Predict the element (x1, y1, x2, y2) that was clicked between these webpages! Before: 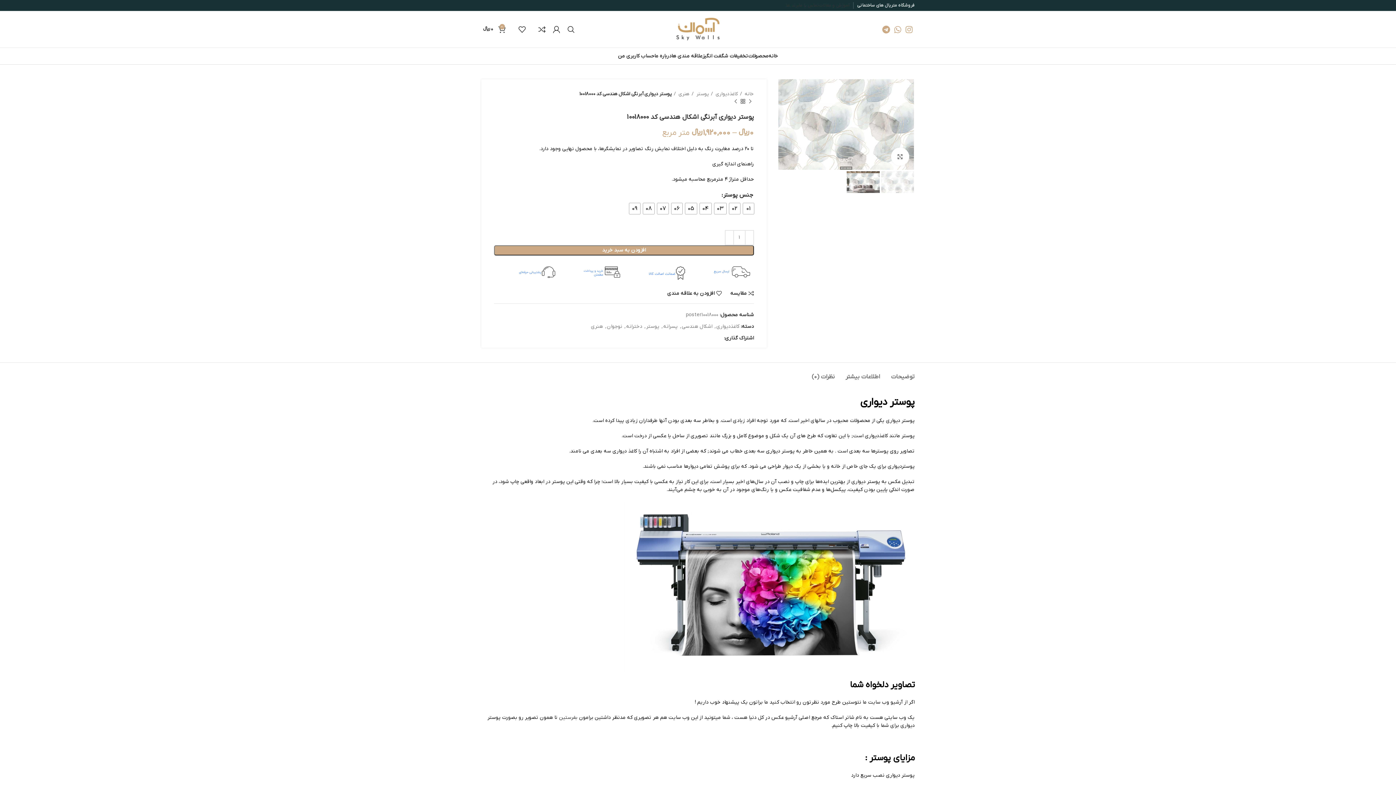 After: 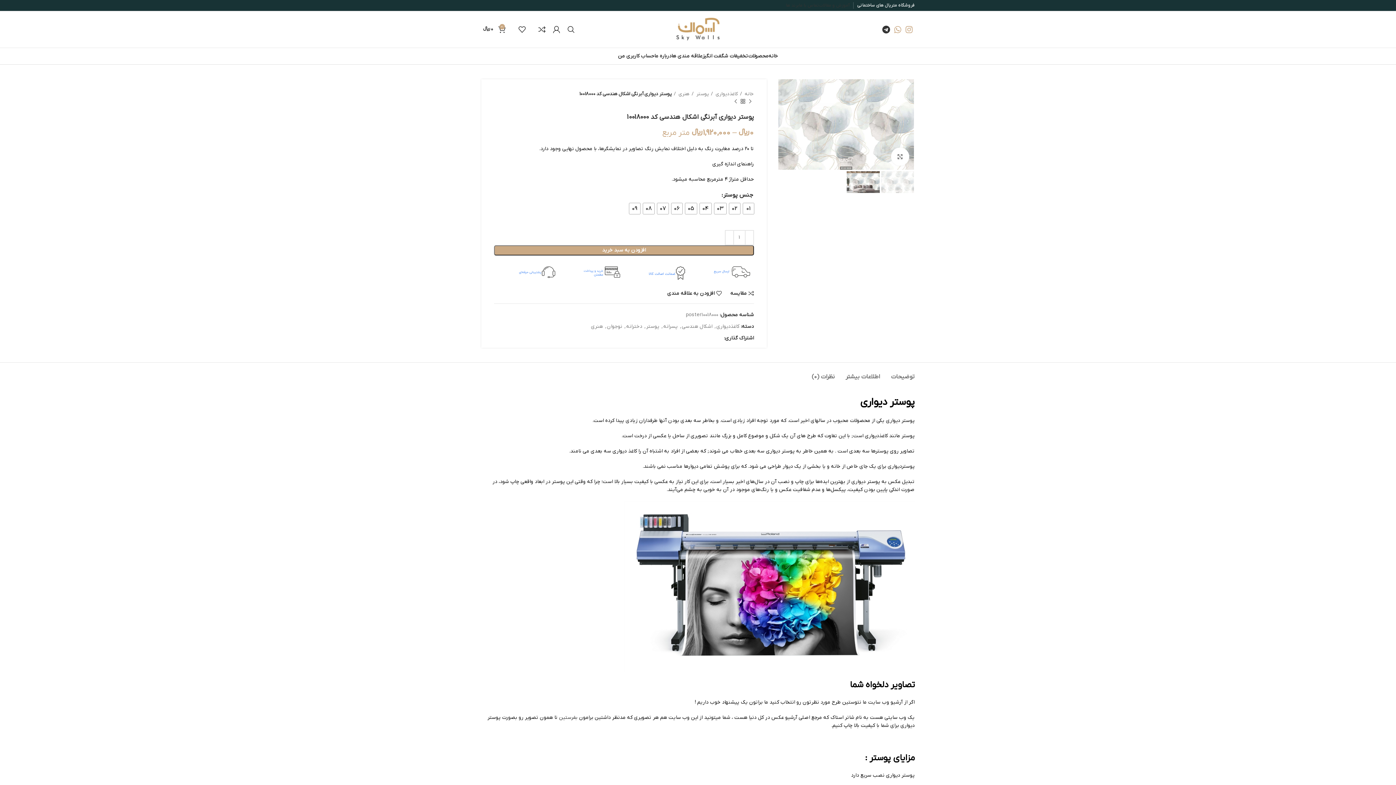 Action: bbox: (880, 23, 892, 35) label: لینک تلگرام